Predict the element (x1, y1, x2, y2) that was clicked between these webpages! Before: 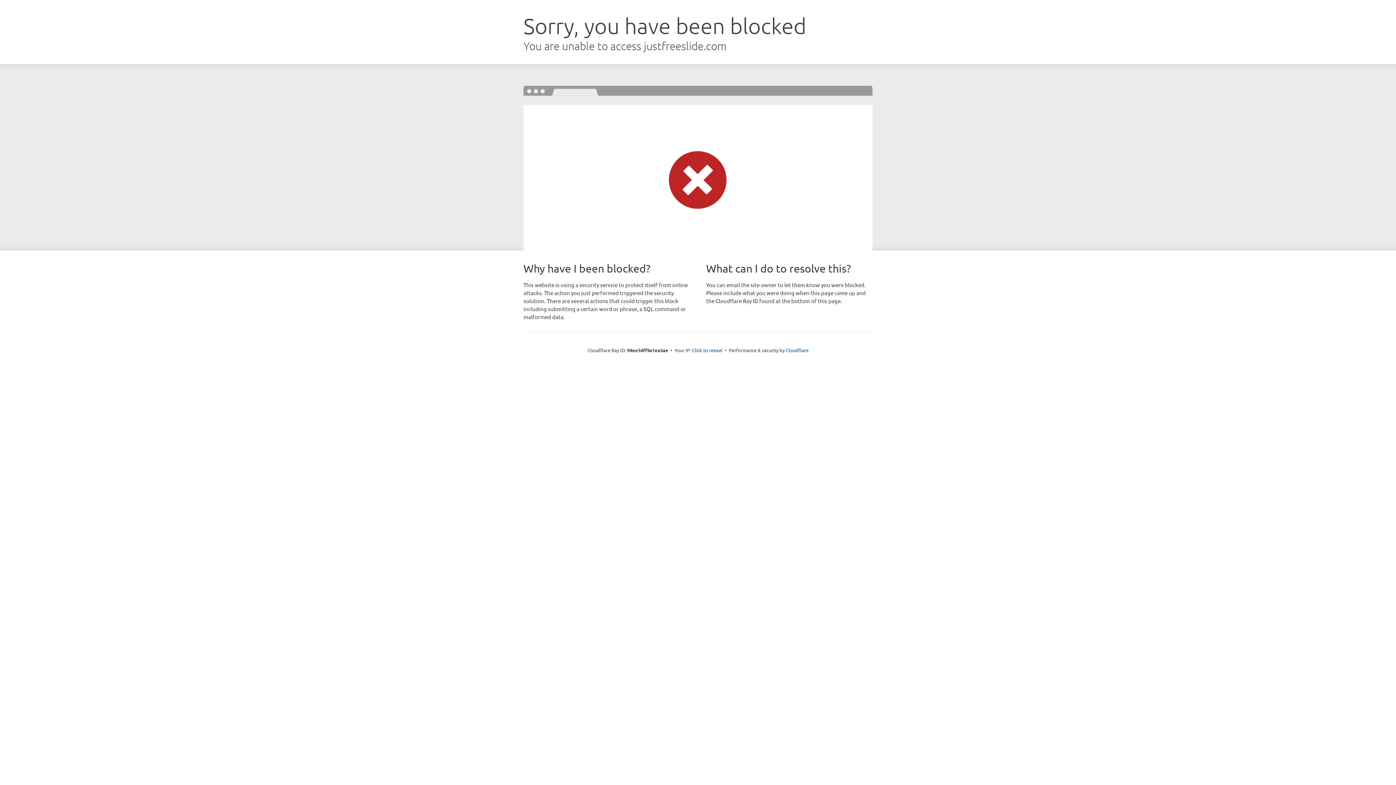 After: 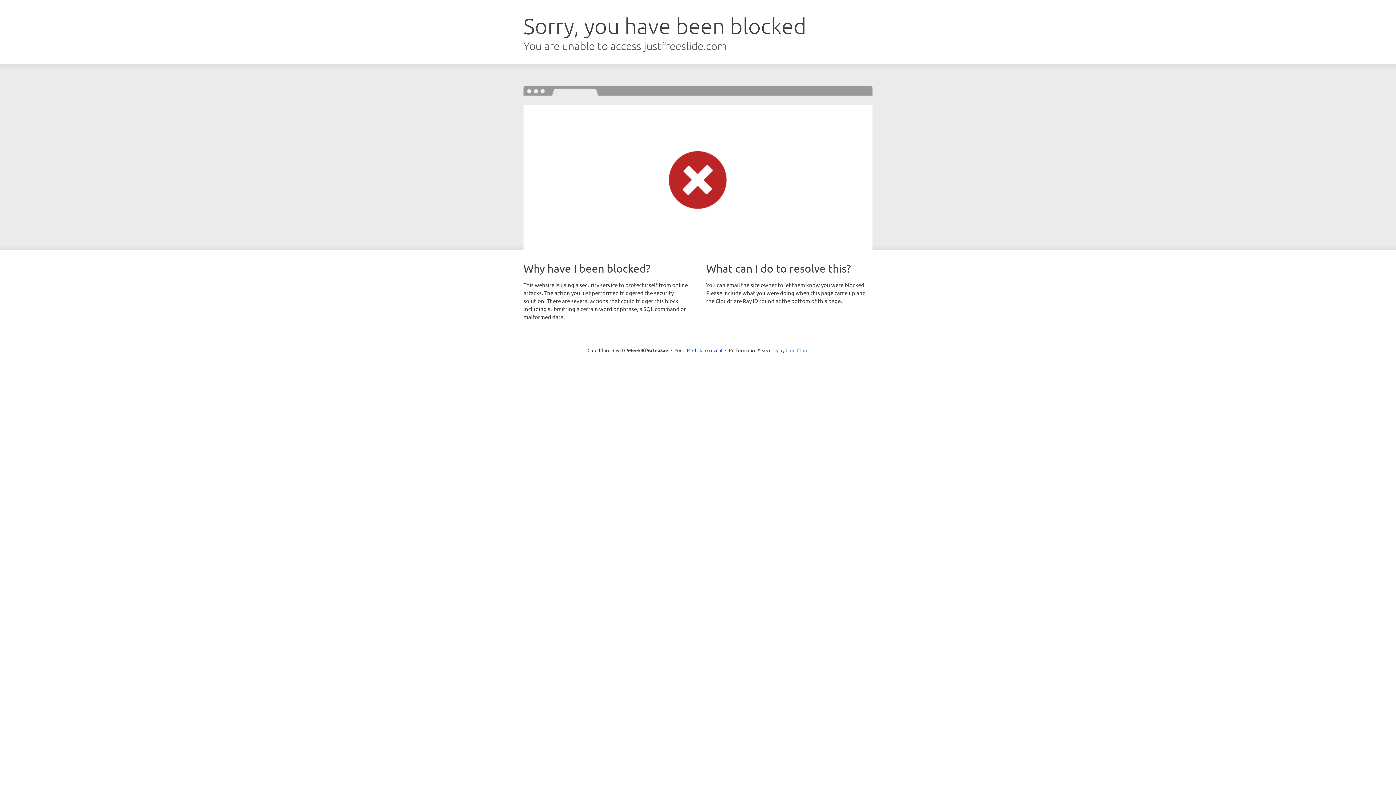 Action: bbox: (785, 347, 808, 353) label: Cloudflare